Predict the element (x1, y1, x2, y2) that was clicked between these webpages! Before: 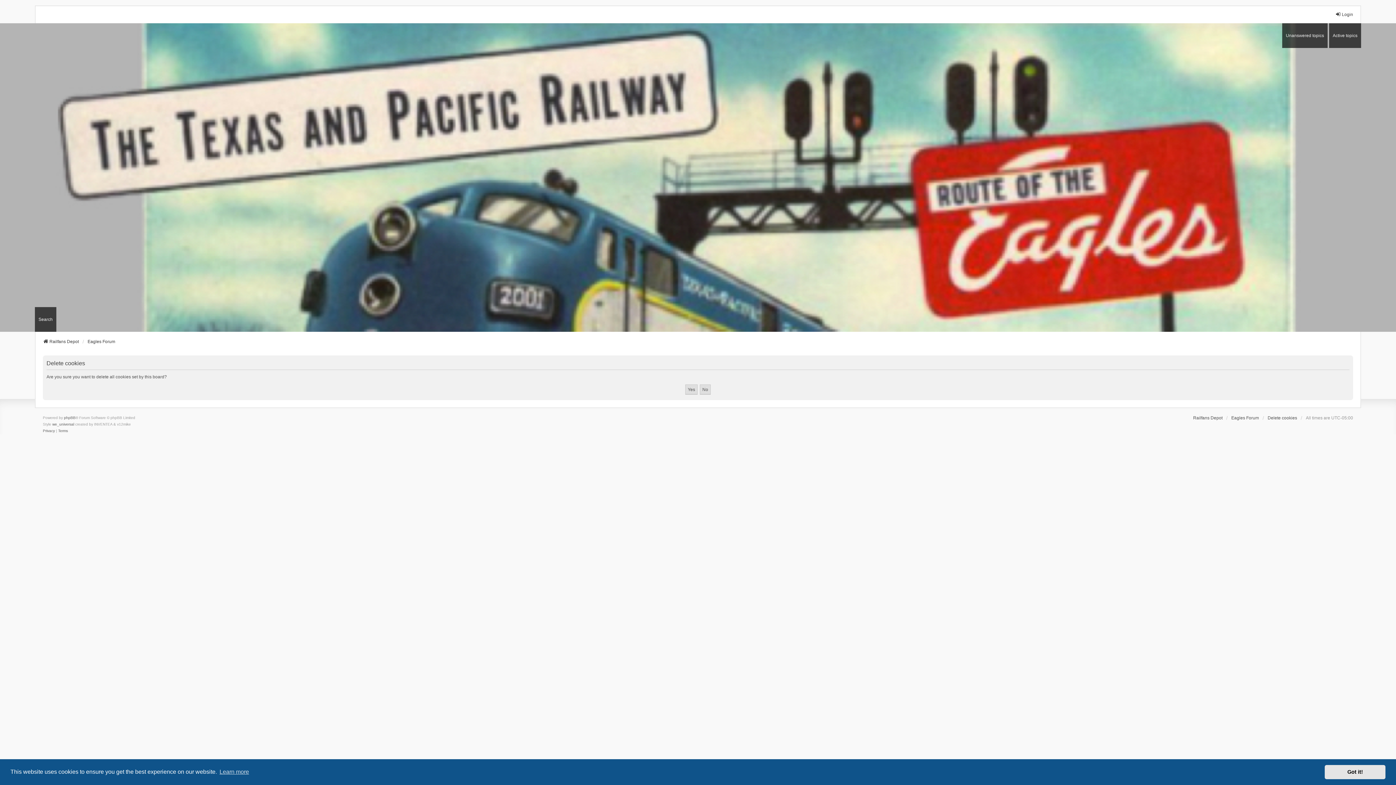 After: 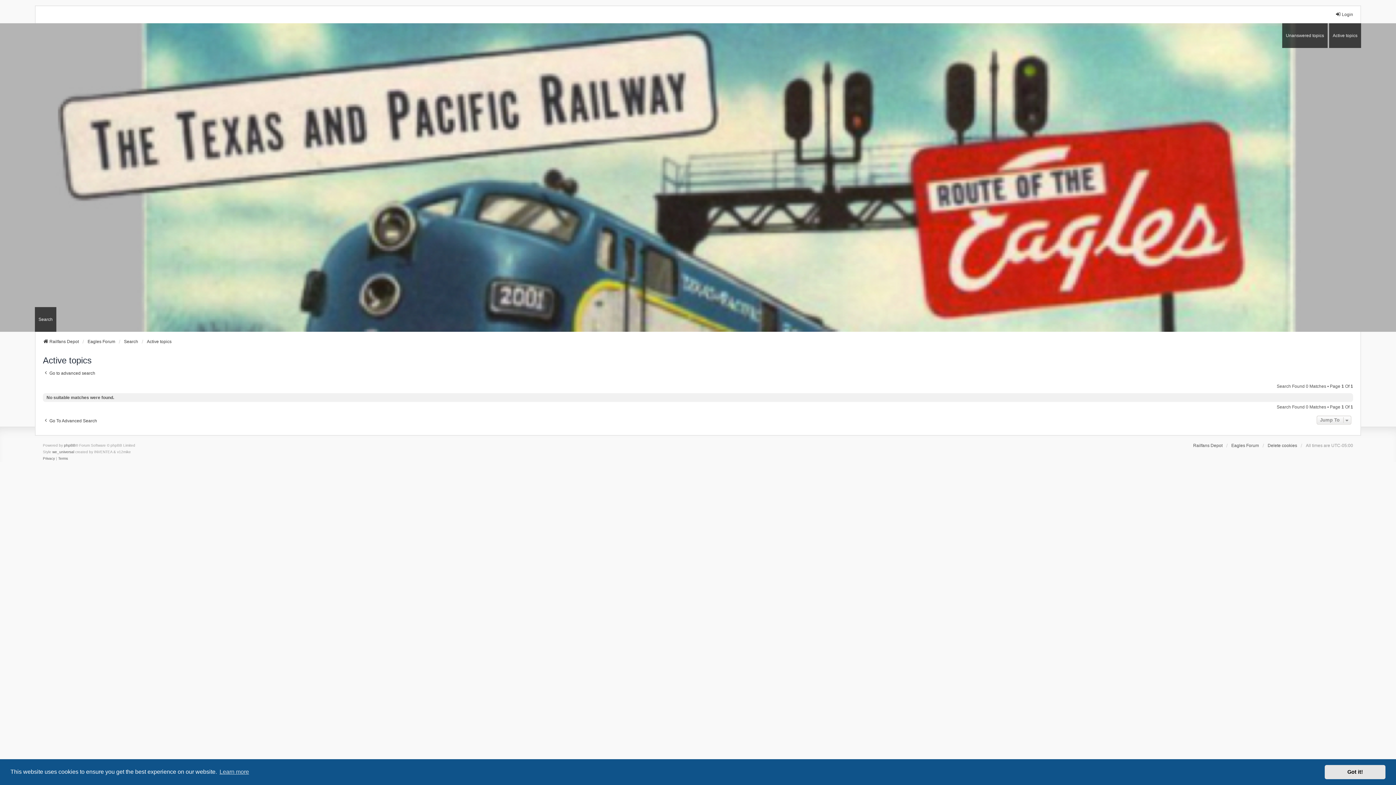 Action: label: Active topics bbox: (1329, 23, 1361, 47)